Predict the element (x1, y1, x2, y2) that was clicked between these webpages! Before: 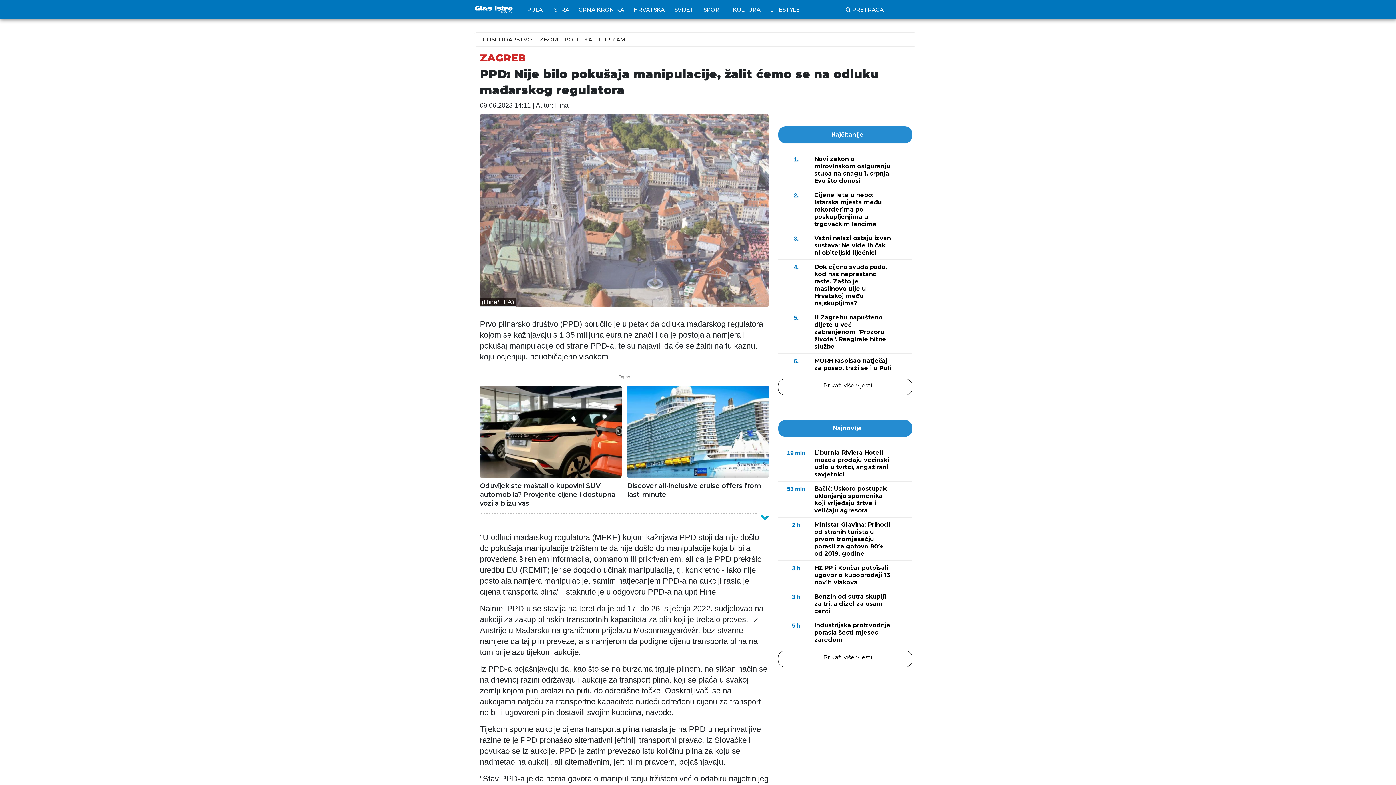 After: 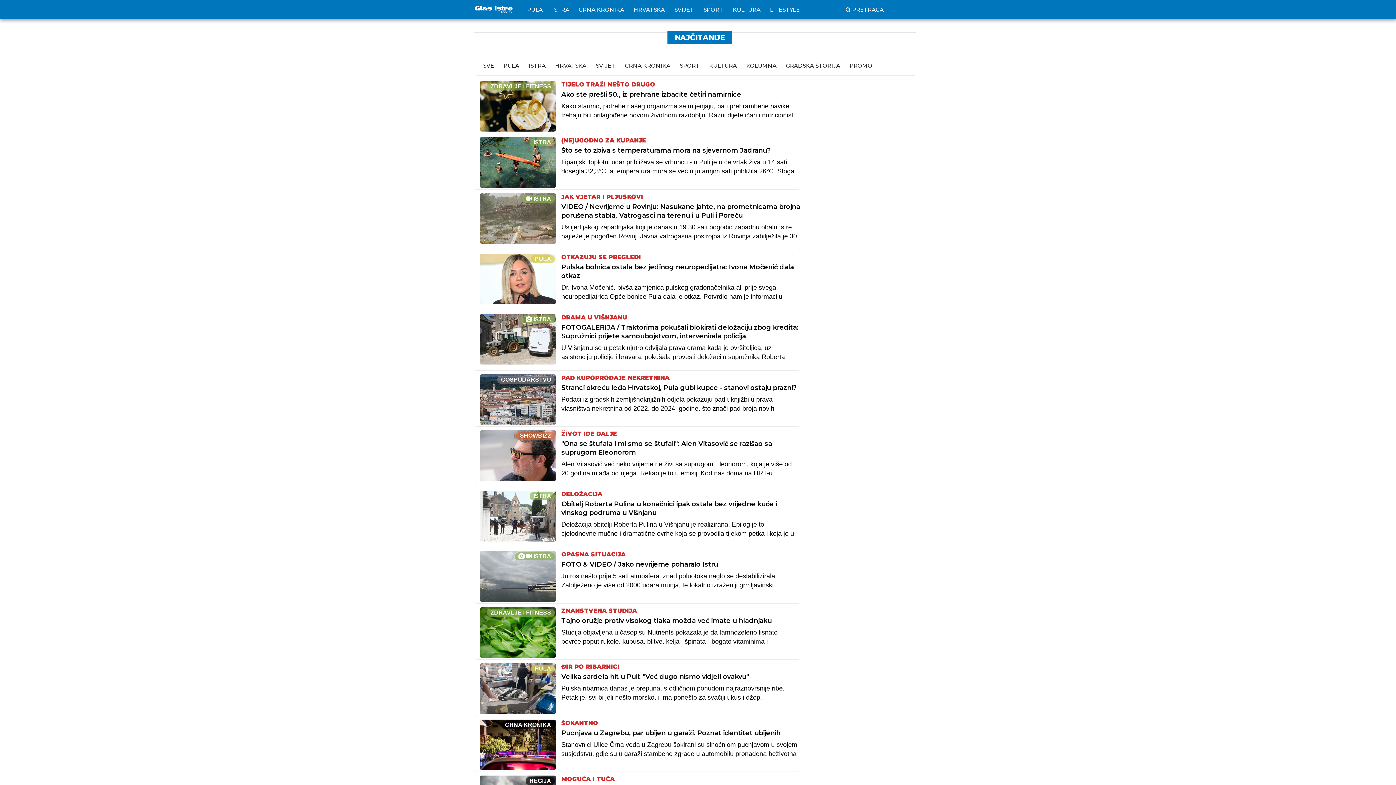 Action: label: Najčitanije bbox: (778, 126, 912, 143)